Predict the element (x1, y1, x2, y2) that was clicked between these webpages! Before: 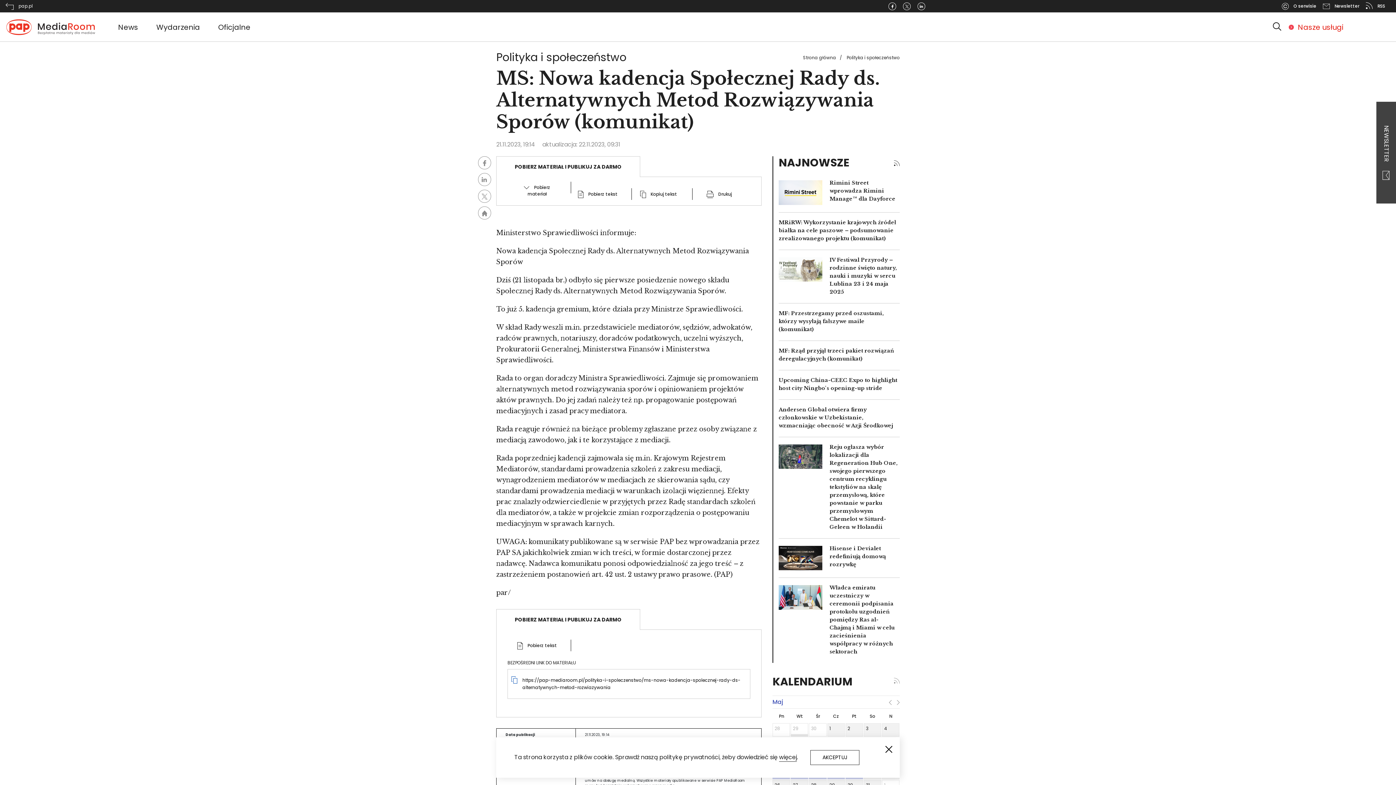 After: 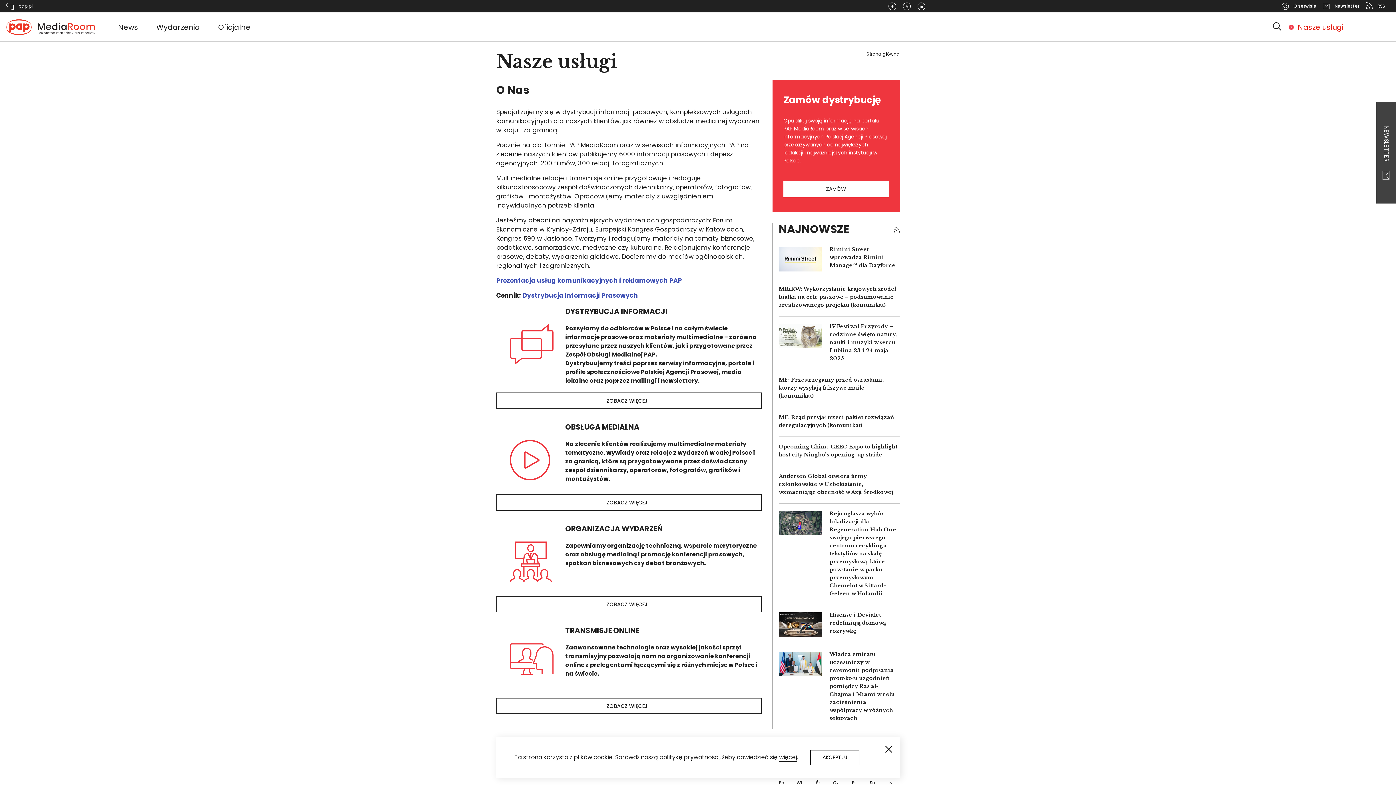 Action: label: Nasze usługi bbox: (1298, 12, 1343, 41)